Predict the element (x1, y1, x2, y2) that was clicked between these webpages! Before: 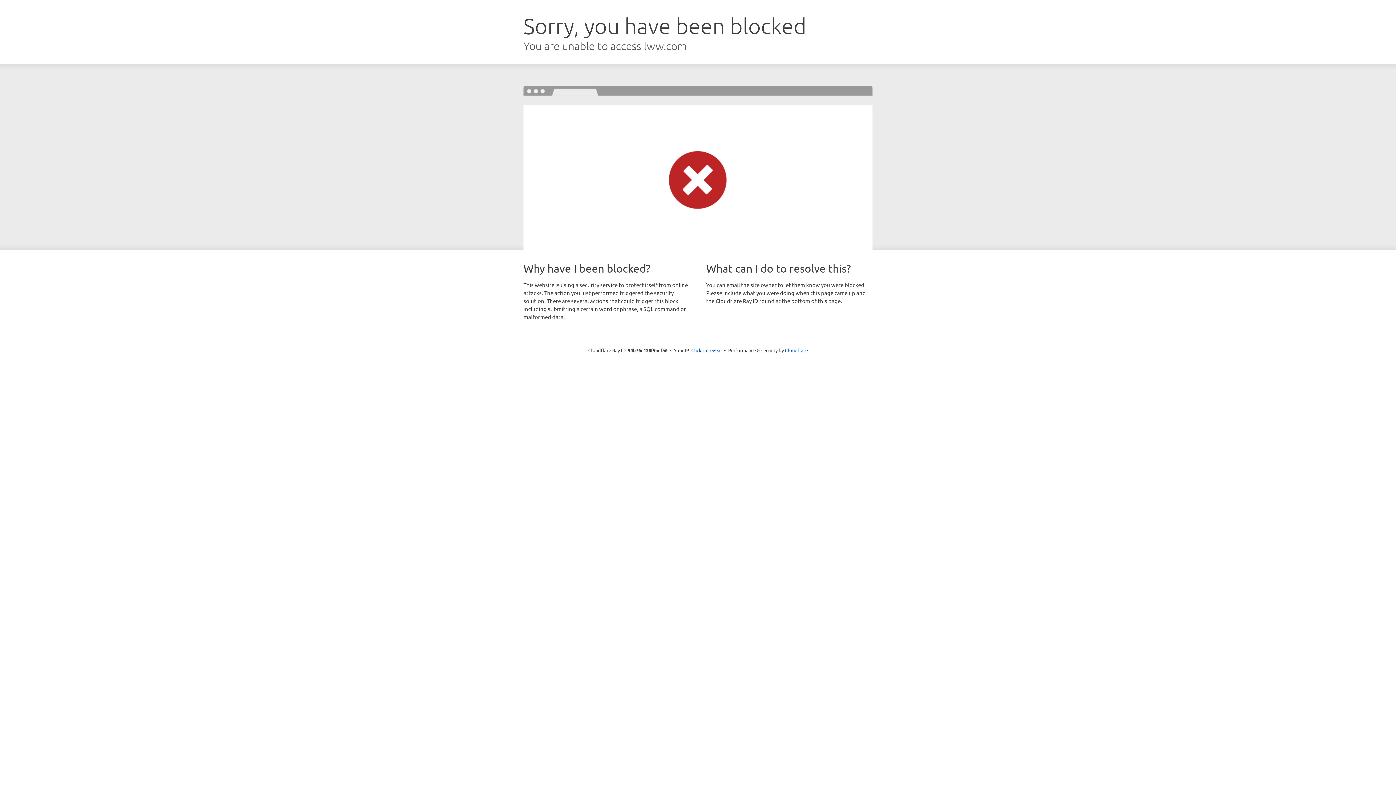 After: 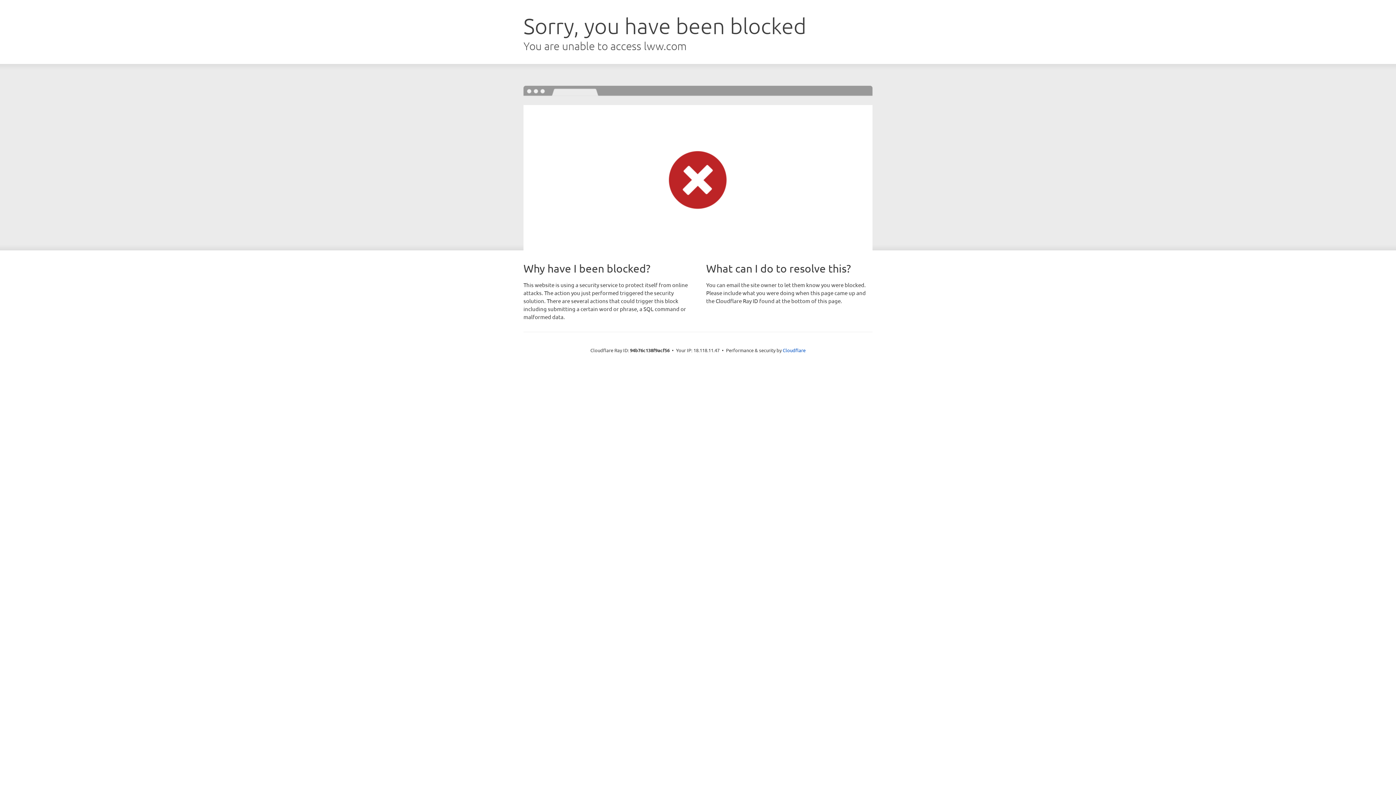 Action: bbox: (691, 346, 722, 353) label: Click to reveal